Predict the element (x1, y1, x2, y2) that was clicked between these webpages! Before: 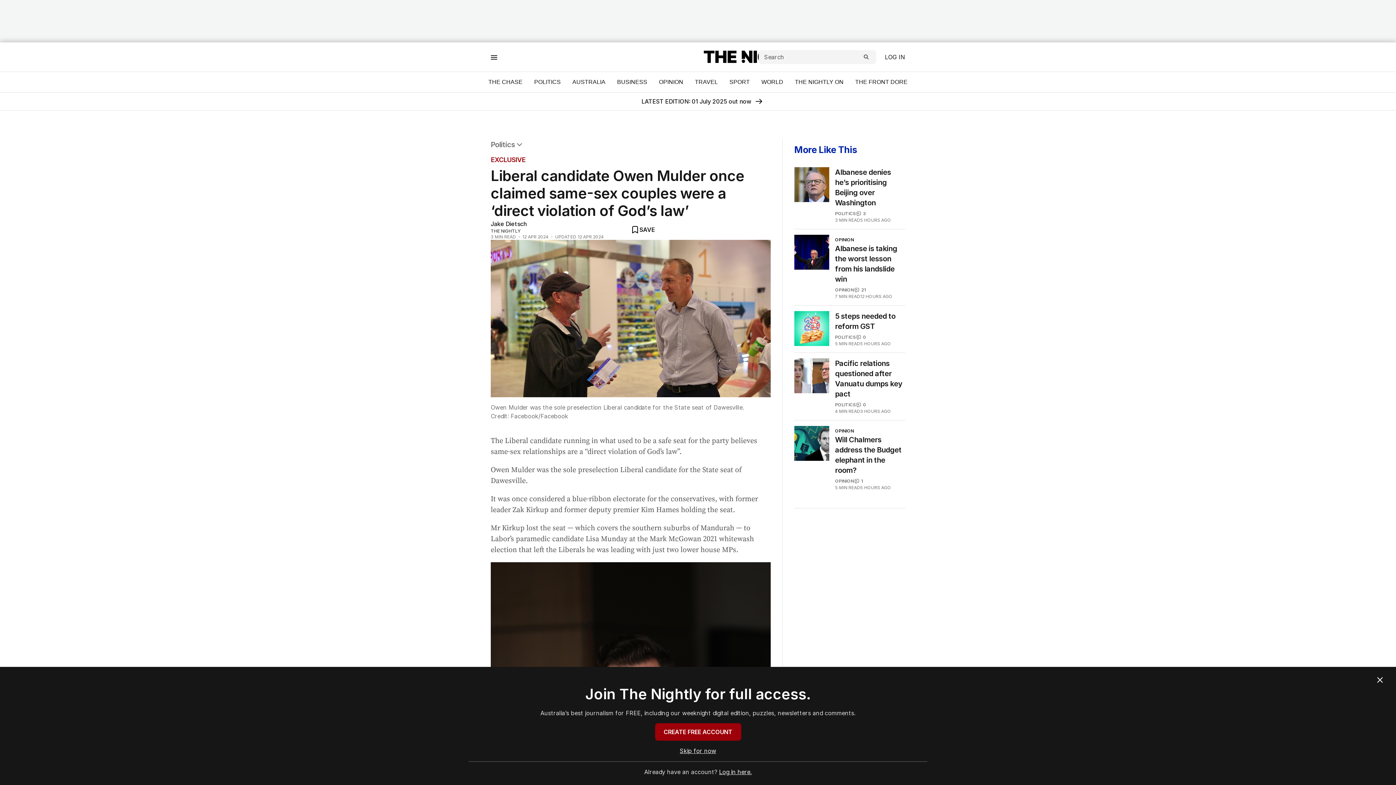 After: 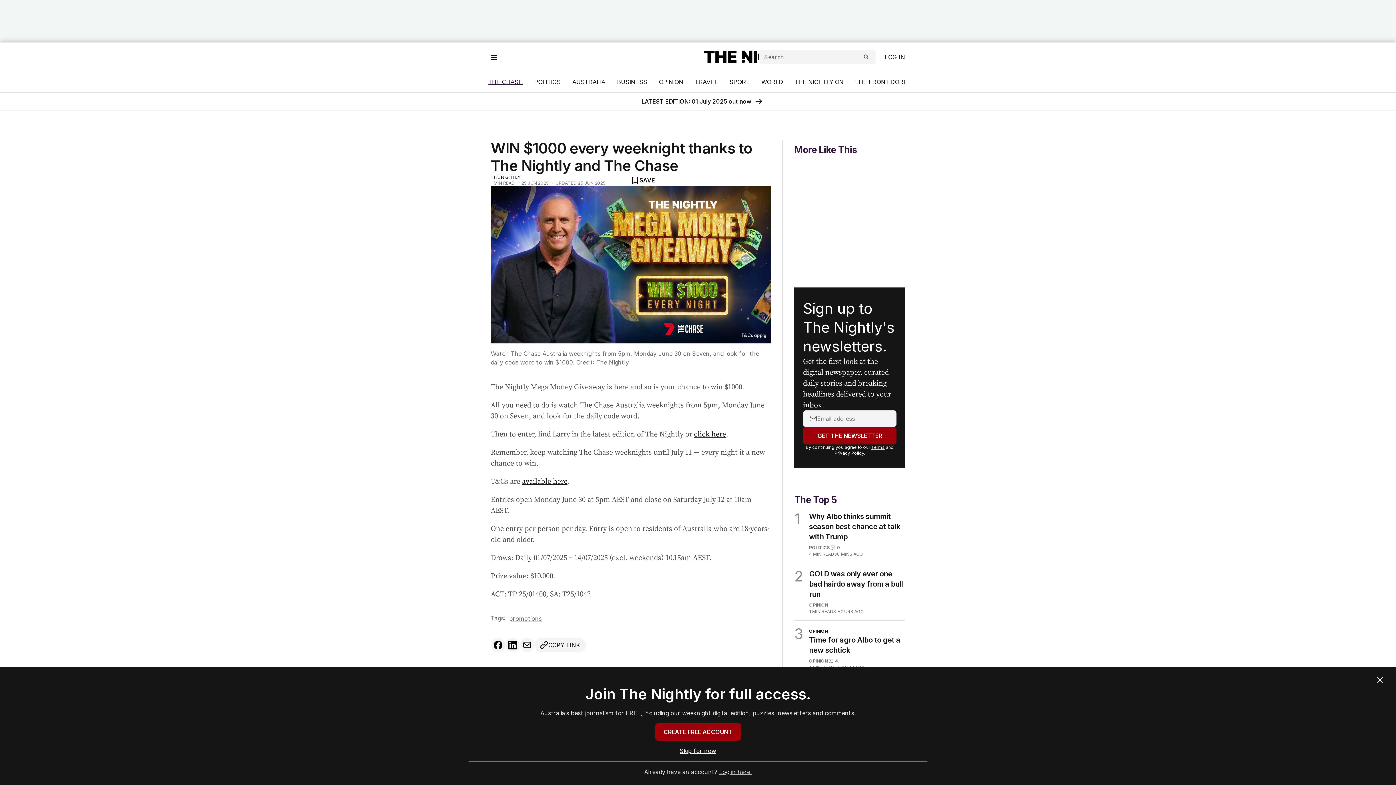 Action: bbox: (488, 78, 522, 85) label: THE CHASE